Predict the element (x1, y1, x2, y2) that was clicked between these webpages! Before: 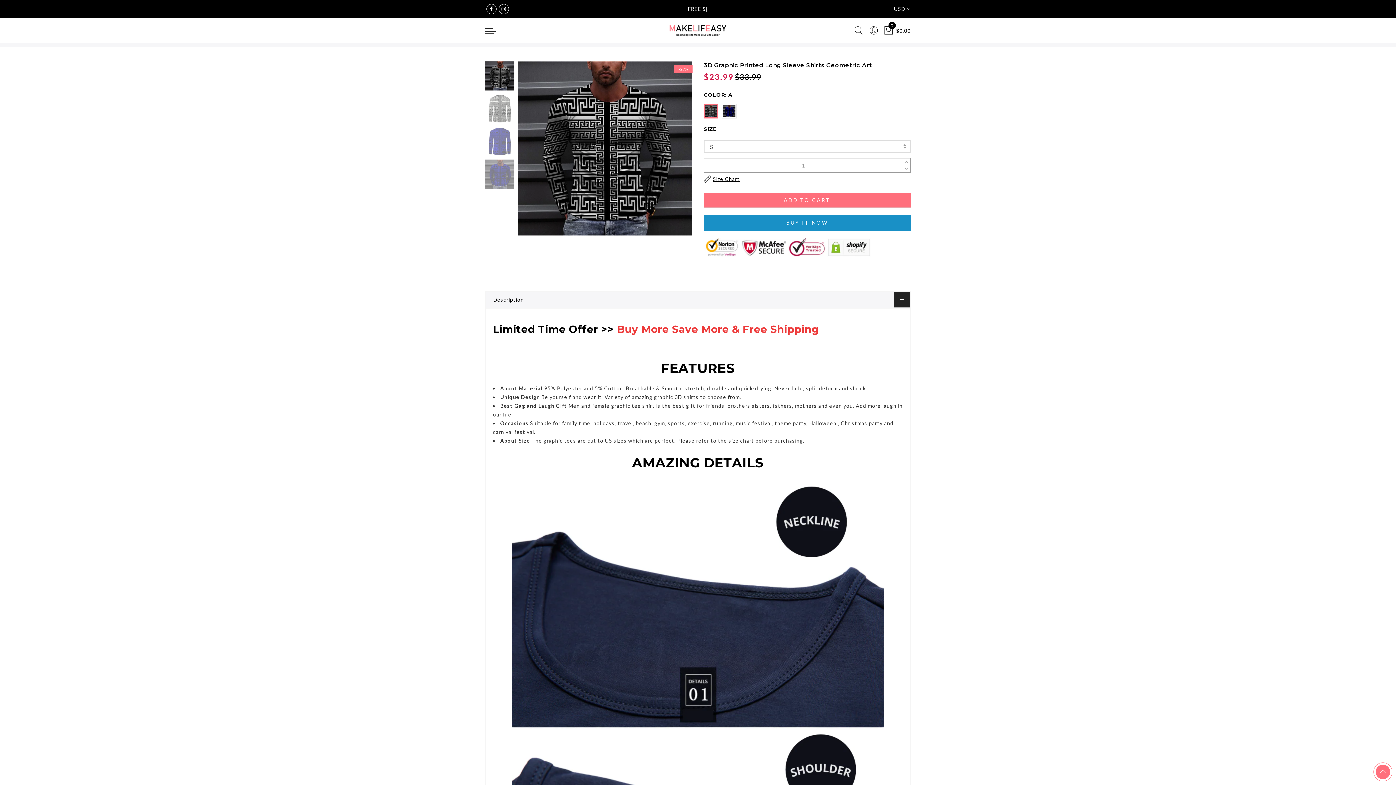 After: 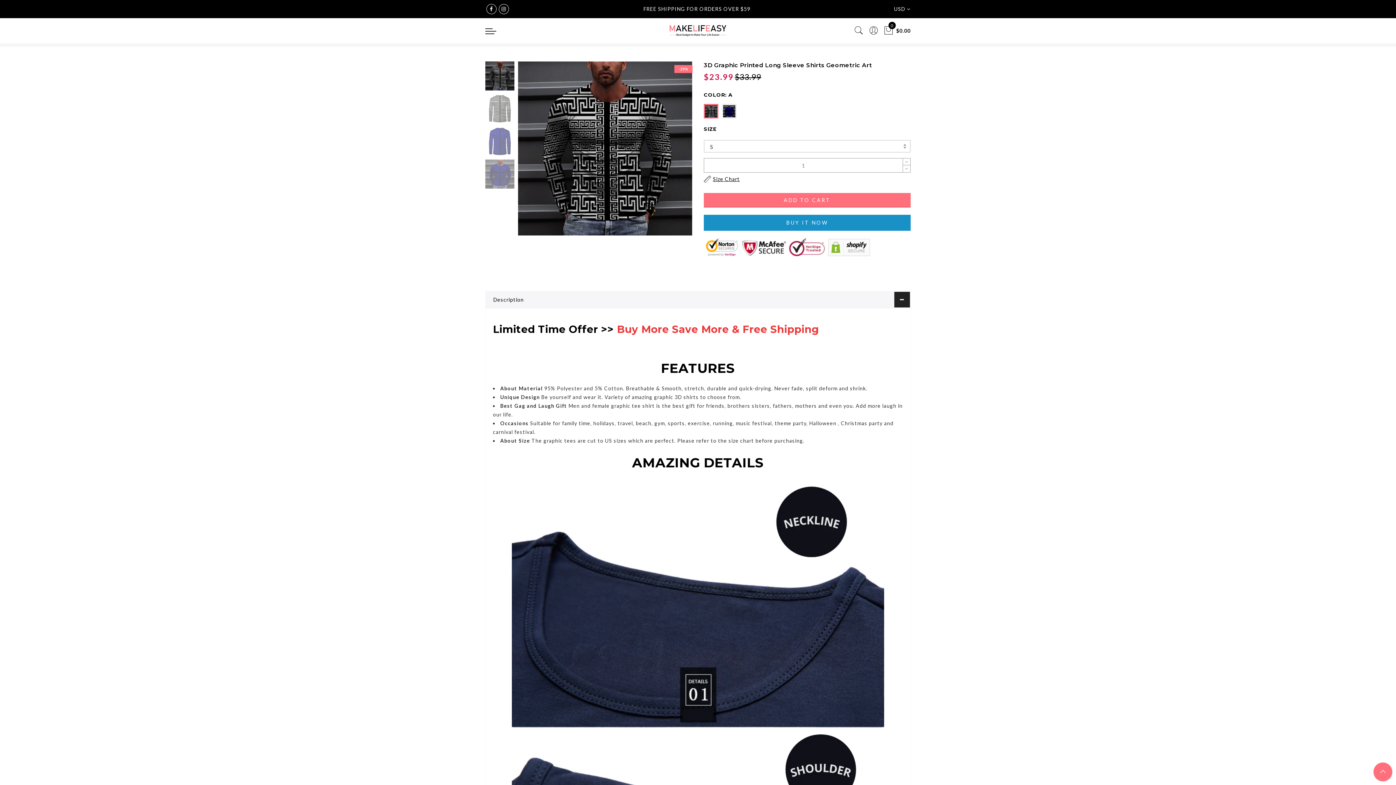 Action: bbox: (1373, 762, 1392, 781)